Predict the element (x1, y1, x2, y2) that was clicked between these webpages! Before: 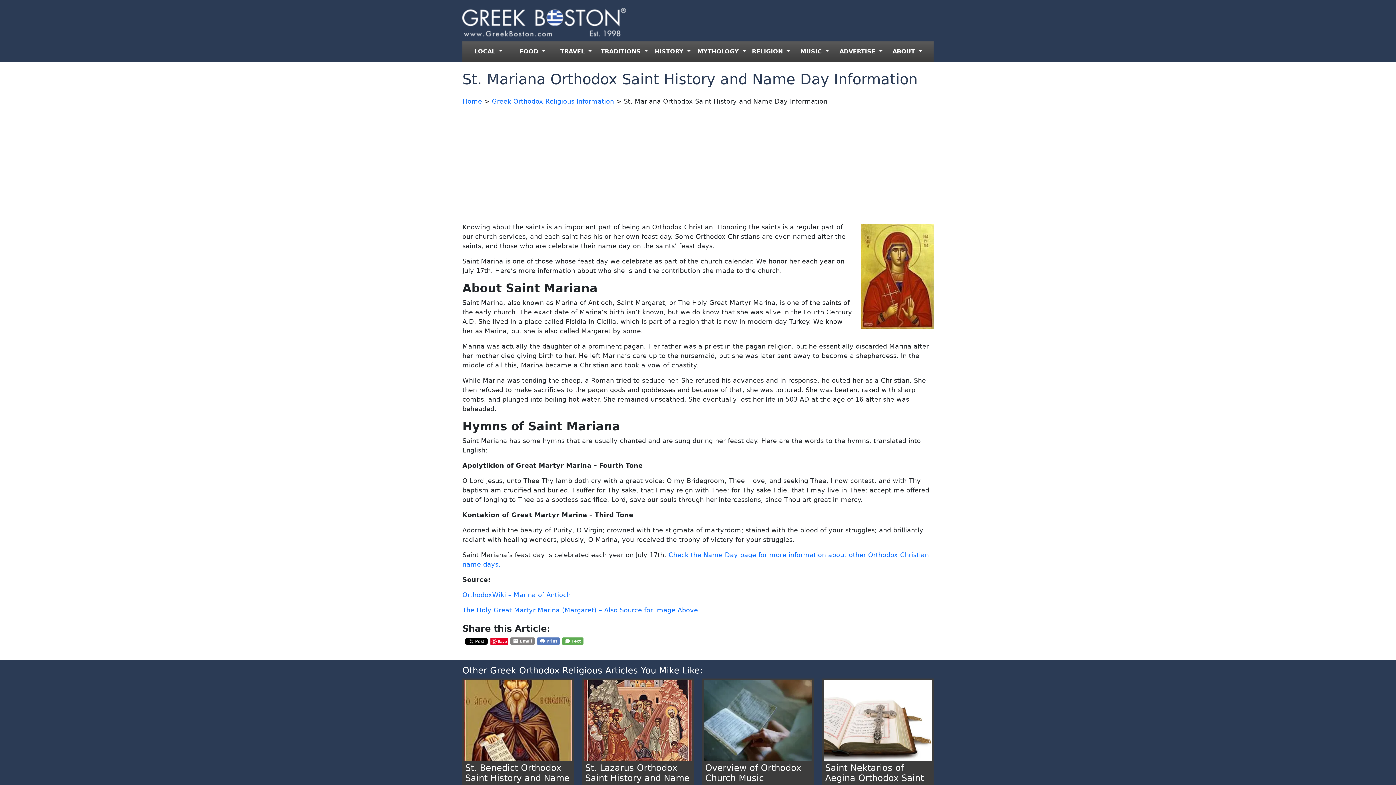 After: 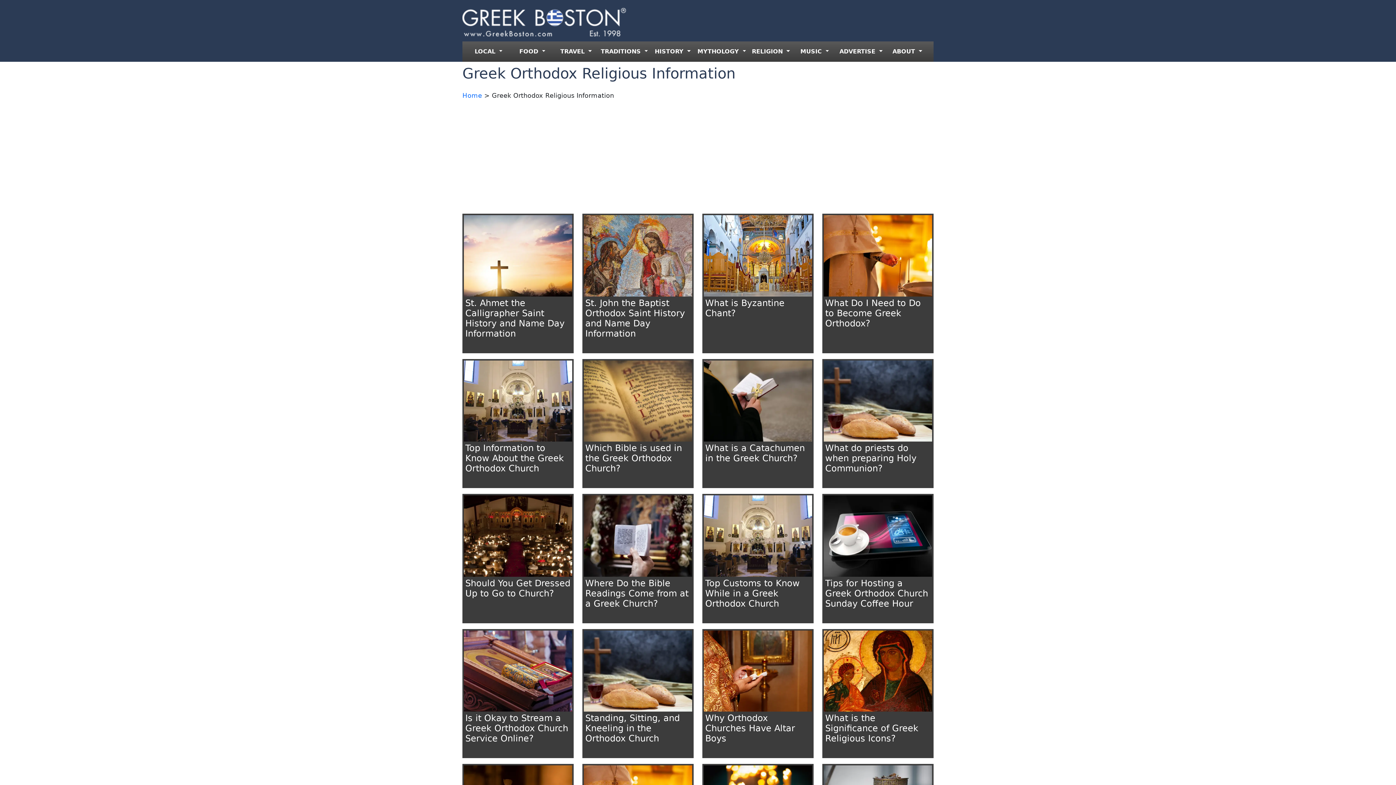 Action: label: Greek Orthodox Religious Information bbox: (492, 97, 614, 105)